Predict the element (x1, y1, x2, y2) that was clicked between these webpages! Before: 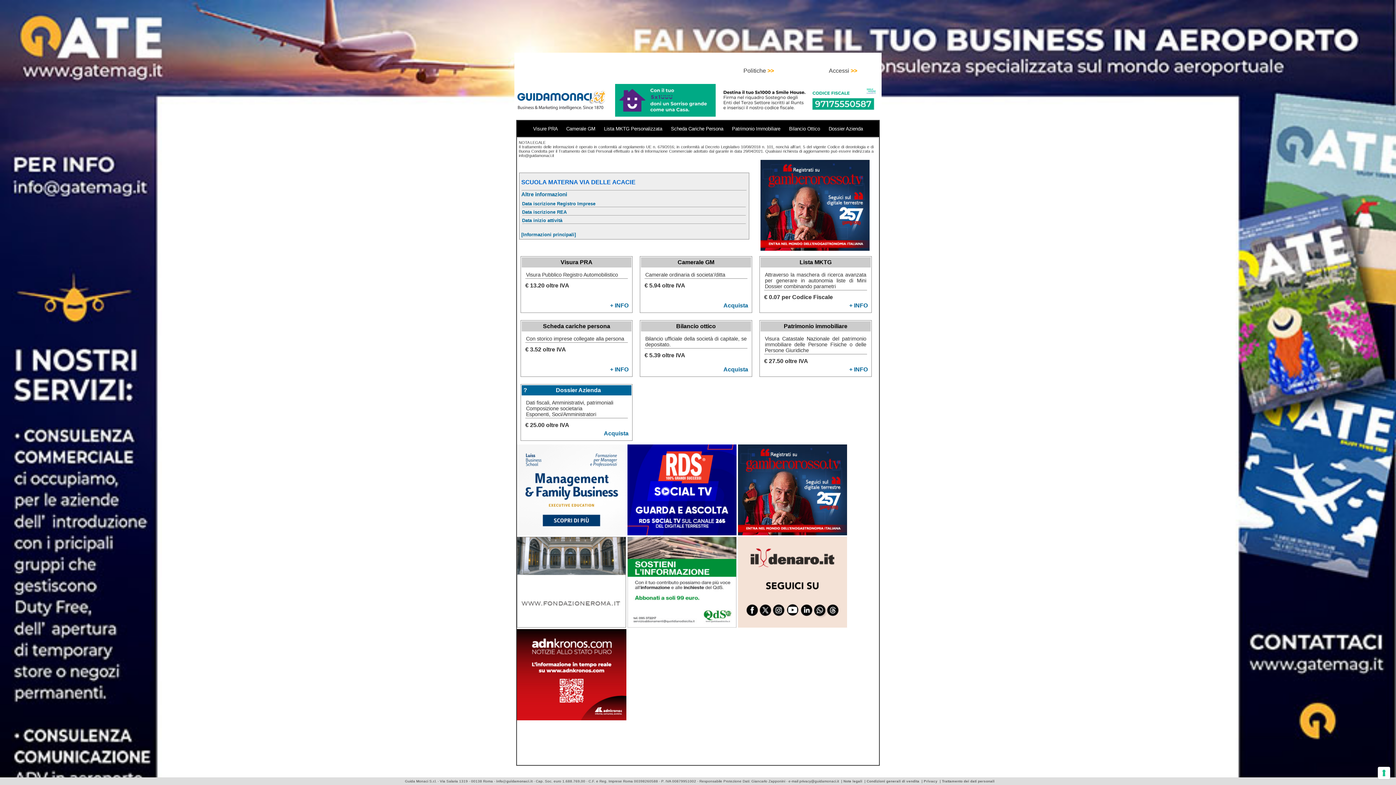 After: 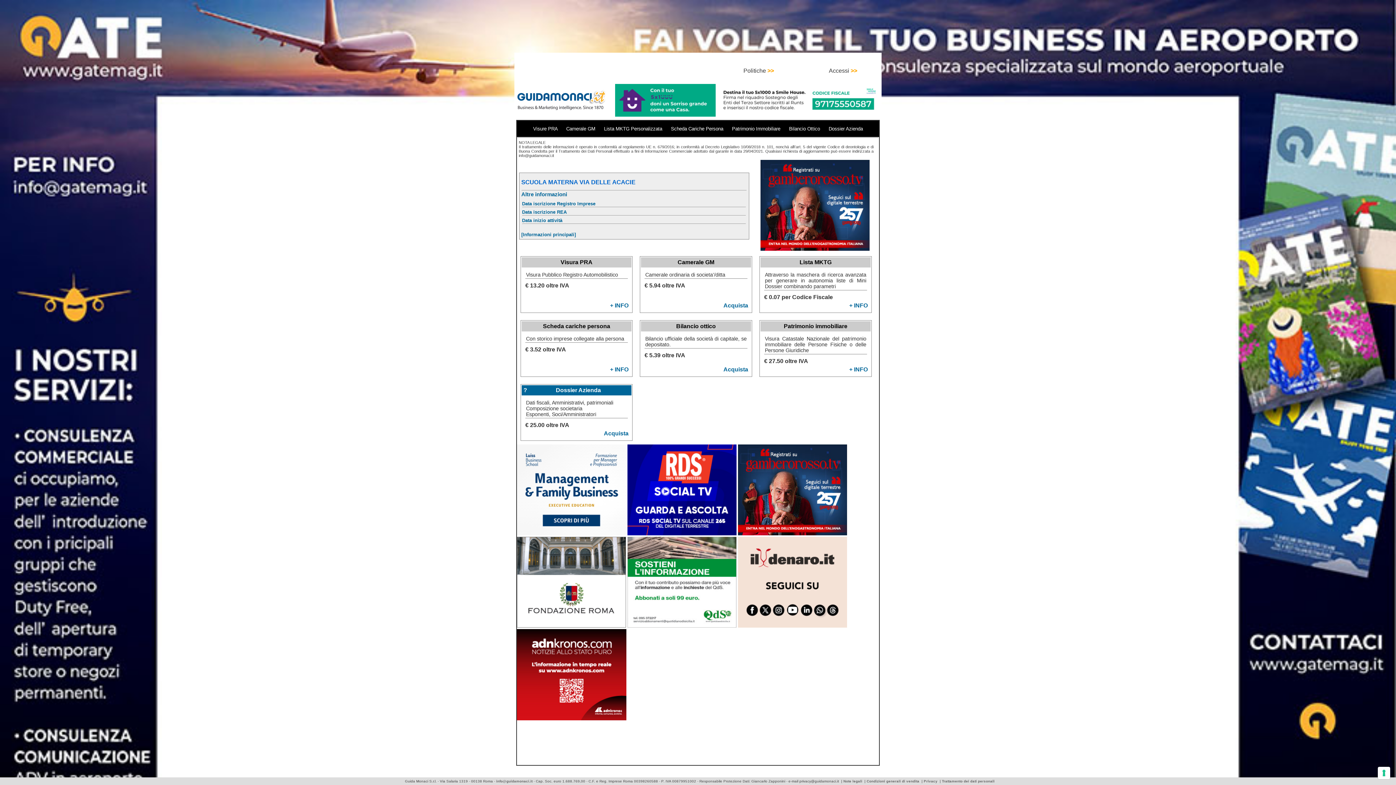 Action: bbox: (723, 302, 748, 309) label: Acquista